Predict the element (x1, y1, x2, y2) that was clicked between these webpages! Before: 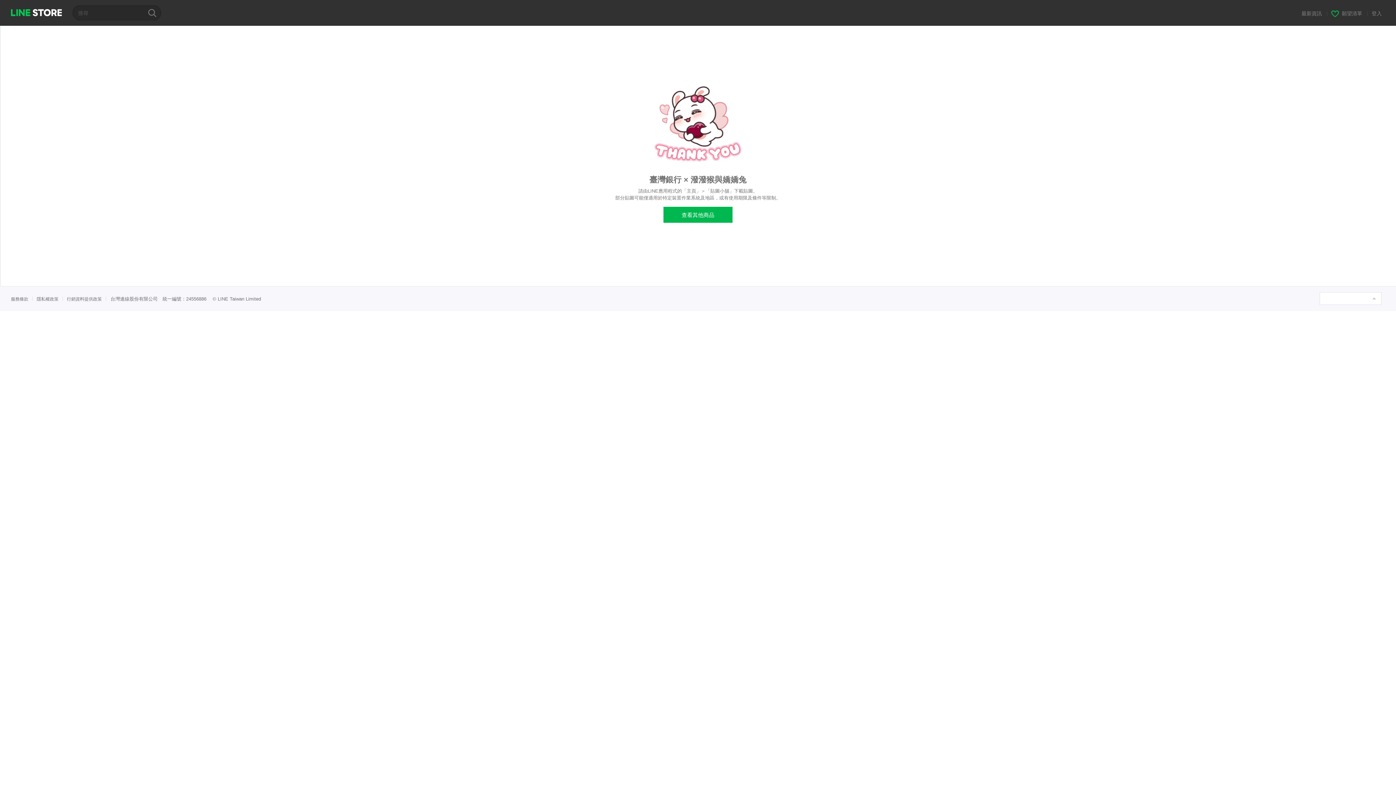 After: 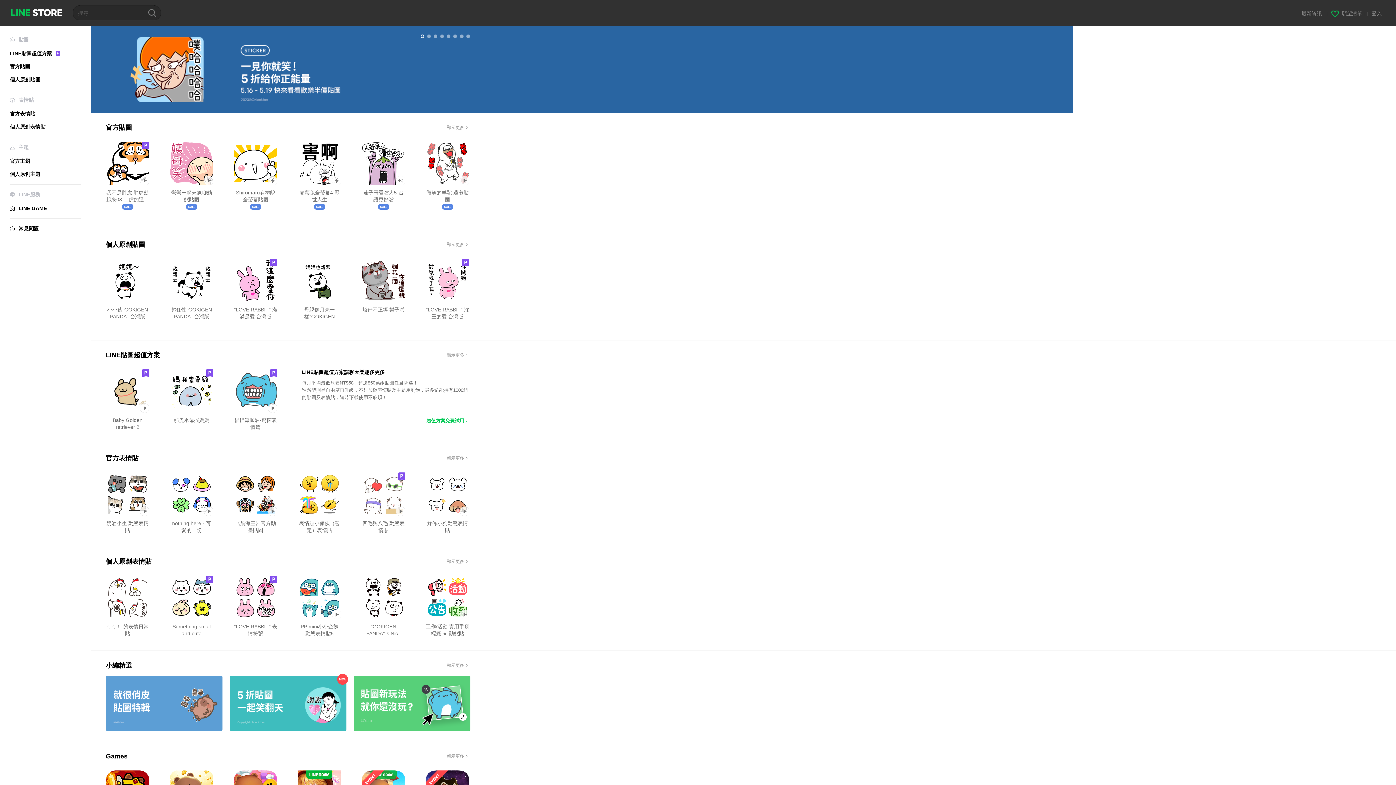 Action: label: 查看其他商品 bbox: (663, 206, 732, 222)